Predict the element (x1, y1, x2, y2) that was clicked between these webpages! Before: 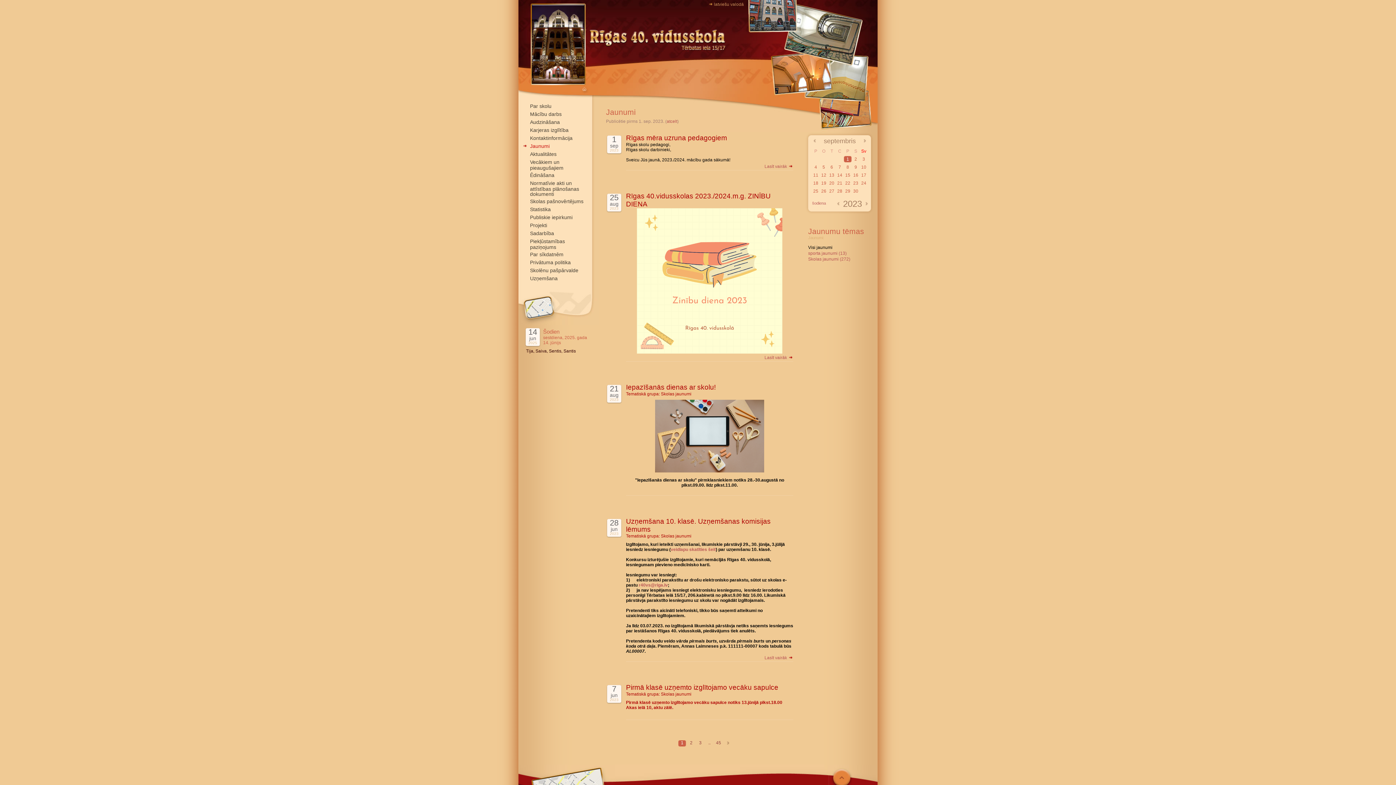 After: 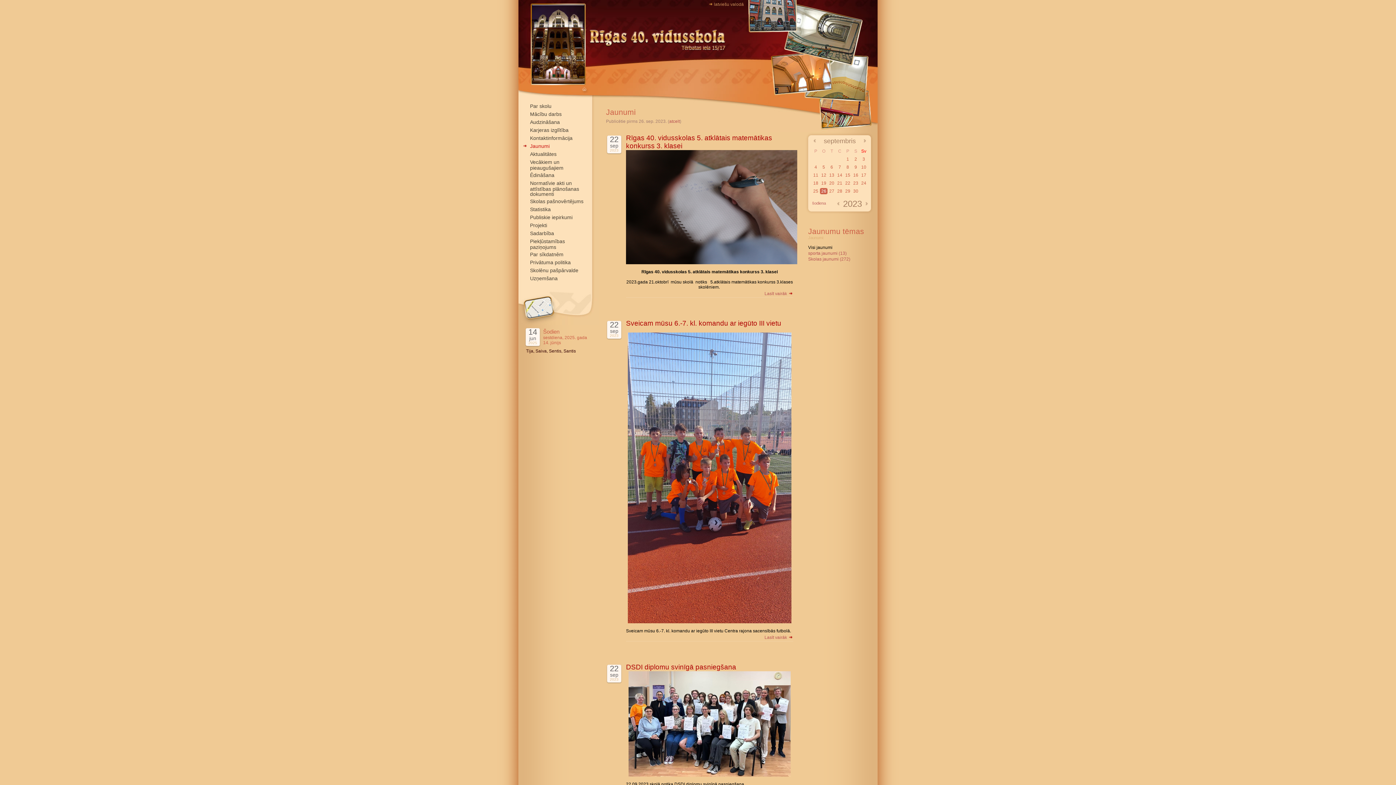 Action: label: 26 bbox: (821, 188, 826, 193)